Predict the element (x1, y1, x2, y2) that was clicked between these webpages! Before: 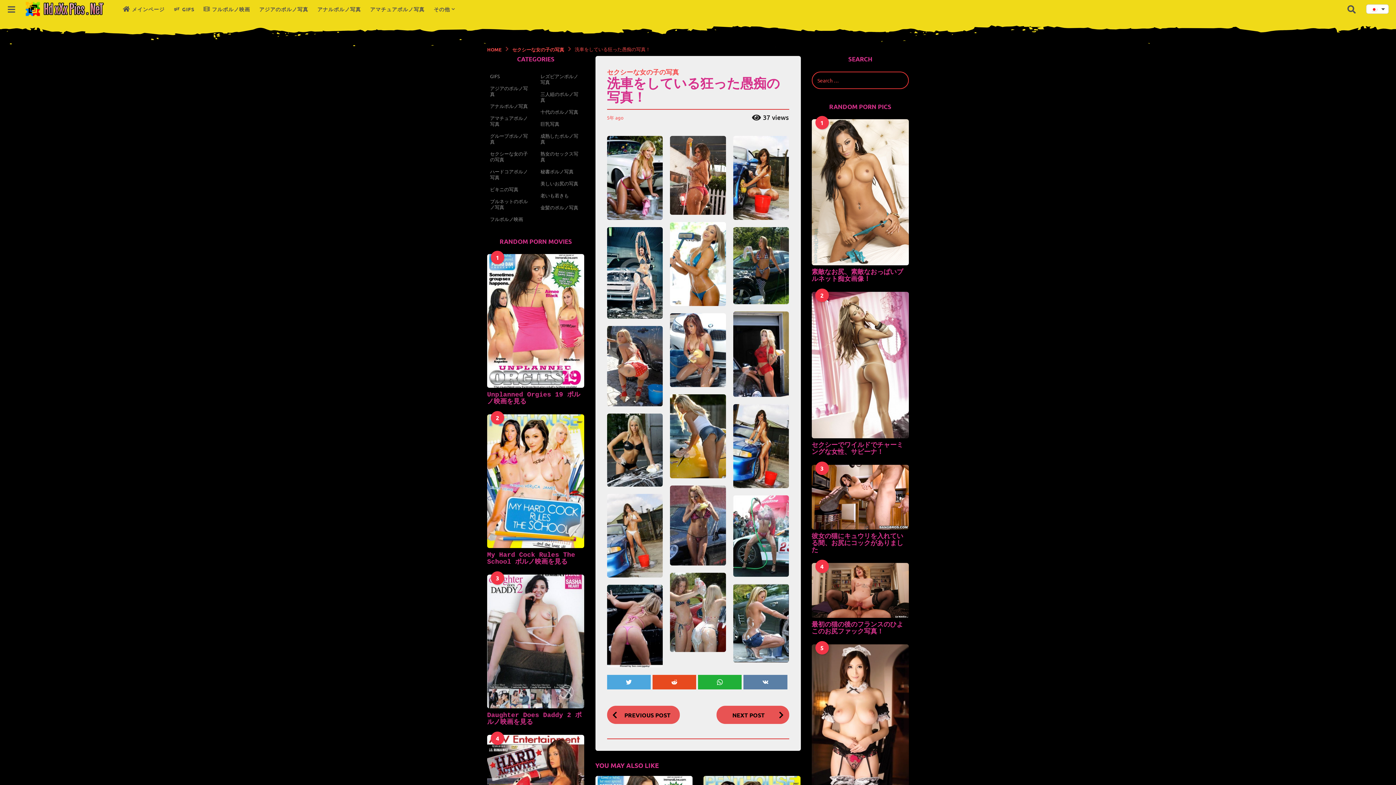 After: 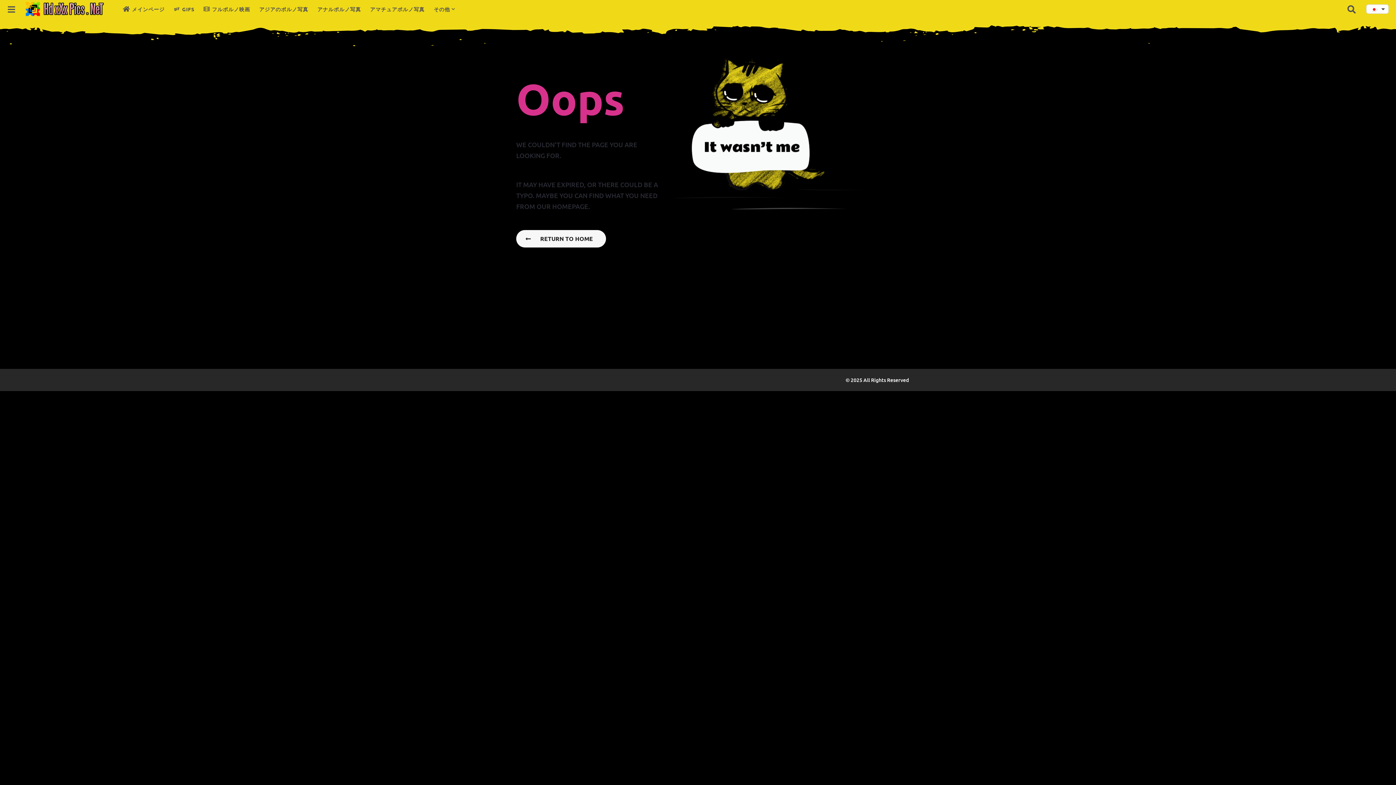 Action: label: アナルポルノ写真 bbox: (487, 101, 530, 110)